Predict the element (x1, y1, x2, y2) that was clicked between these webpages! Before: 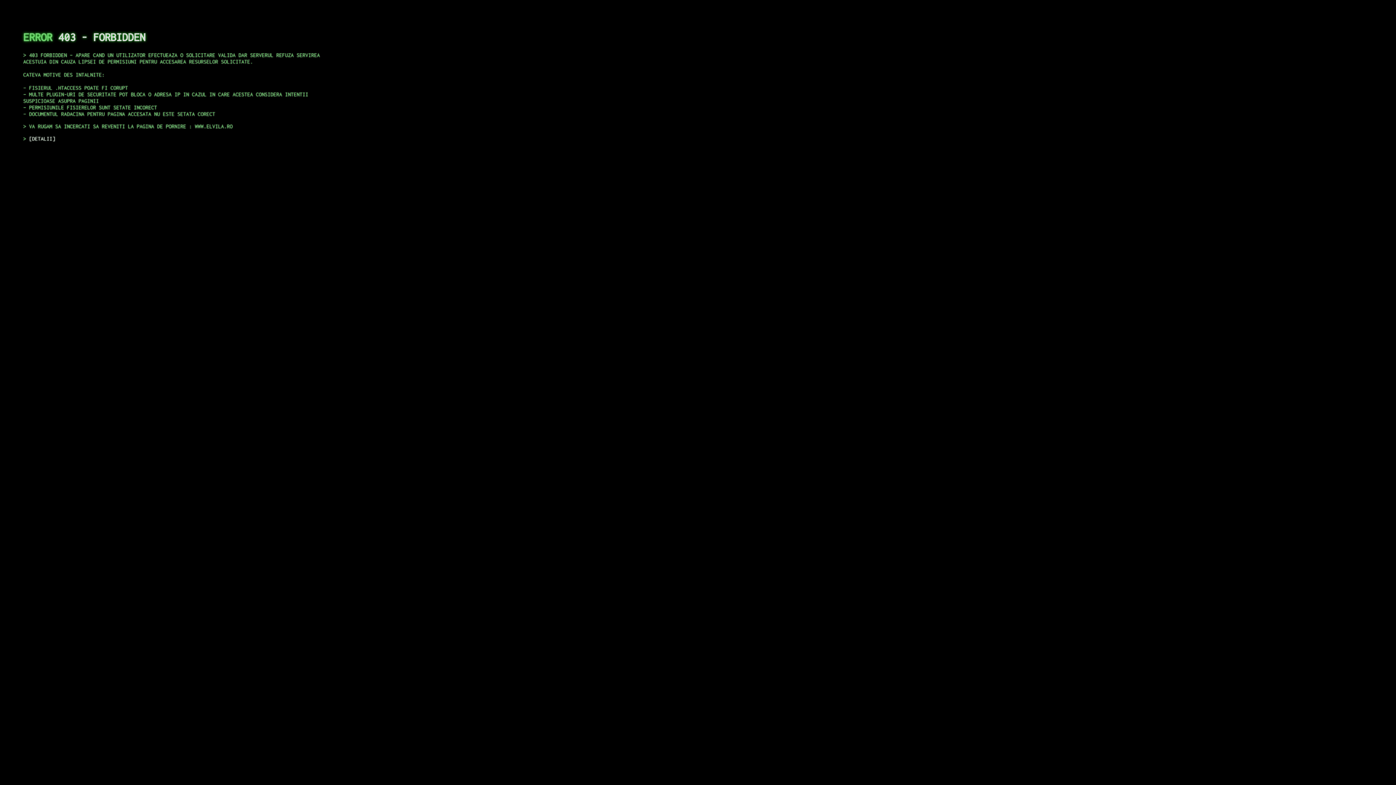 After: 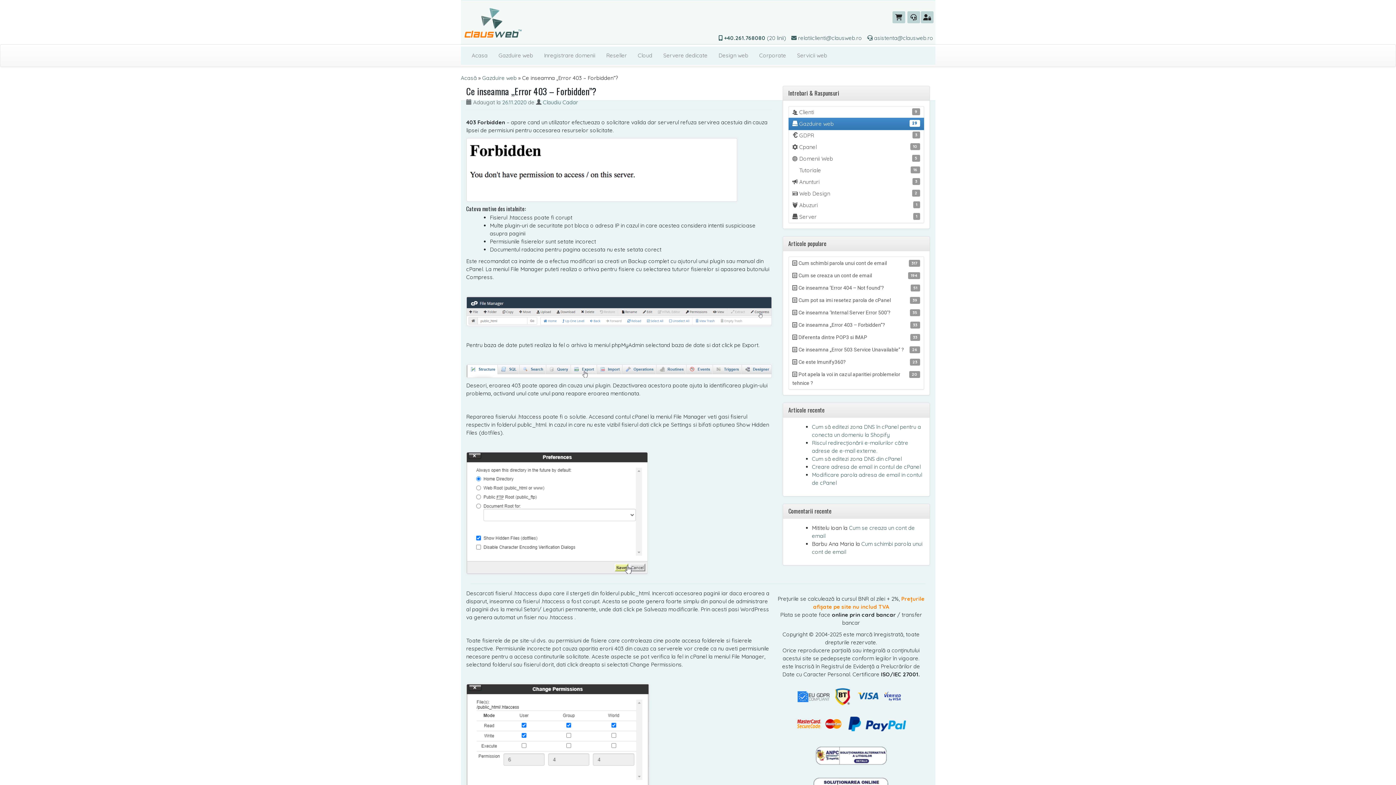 Action: label: DETALII bbox: (29, 135, 55, 141)